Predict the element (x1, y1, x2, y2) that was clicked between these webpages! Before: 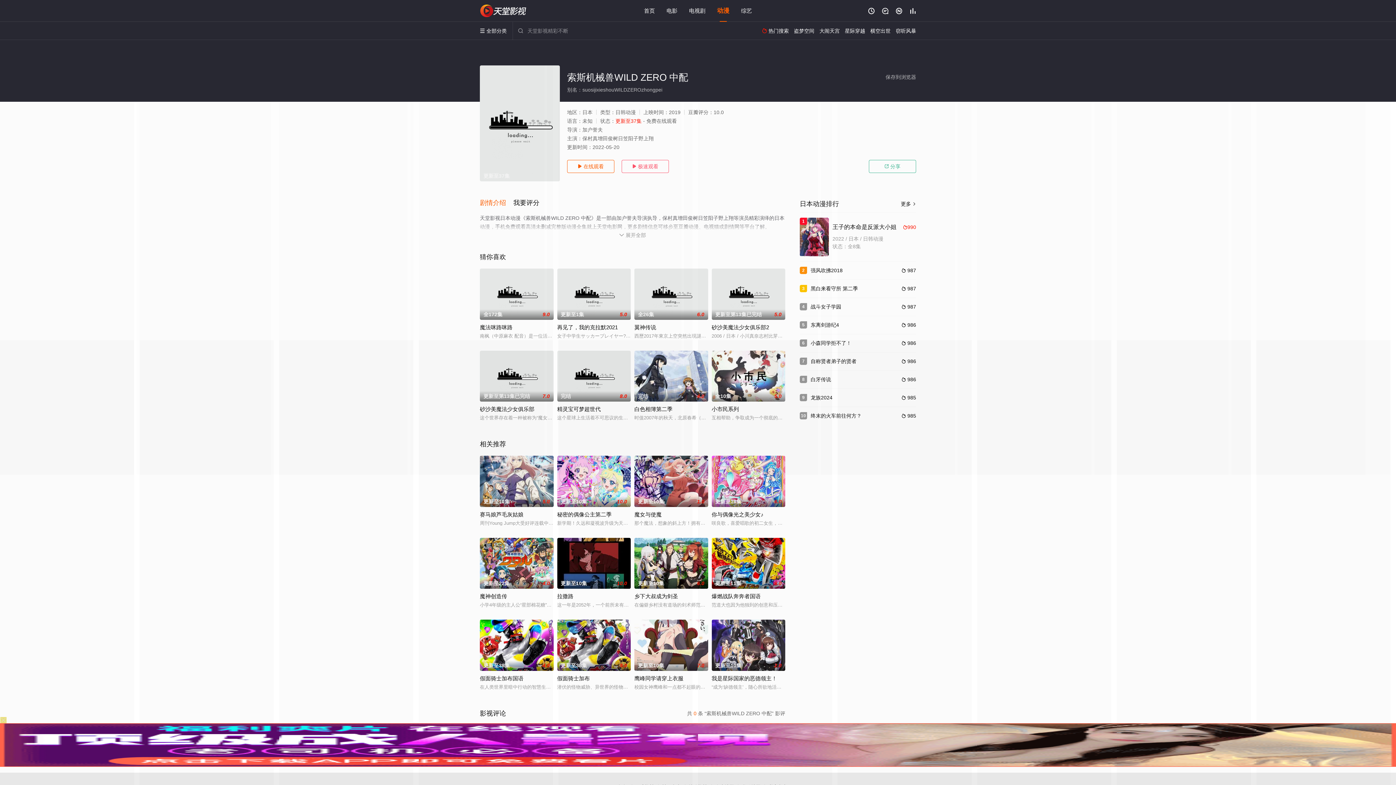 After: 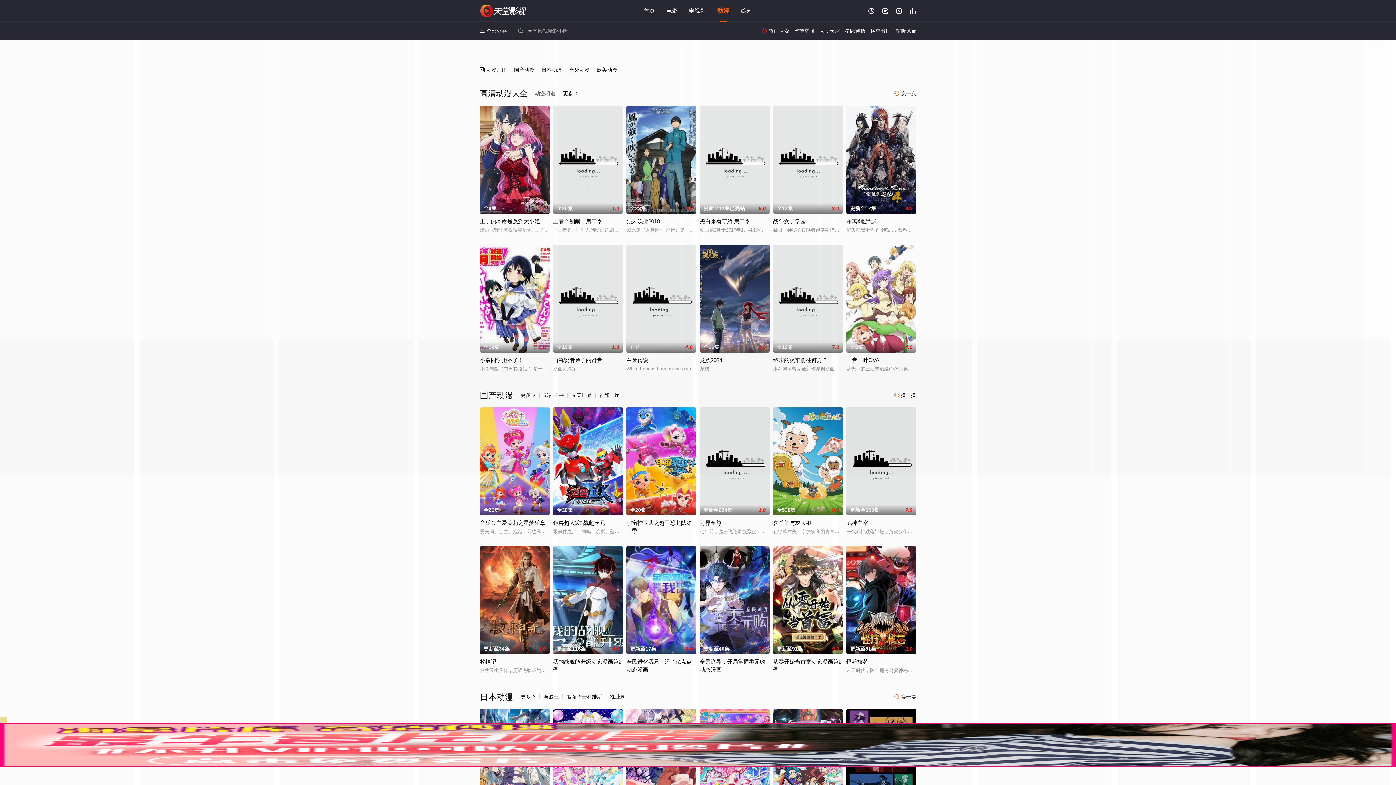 Action: label: 动漫 bbox: (717, 7, 729, 14)